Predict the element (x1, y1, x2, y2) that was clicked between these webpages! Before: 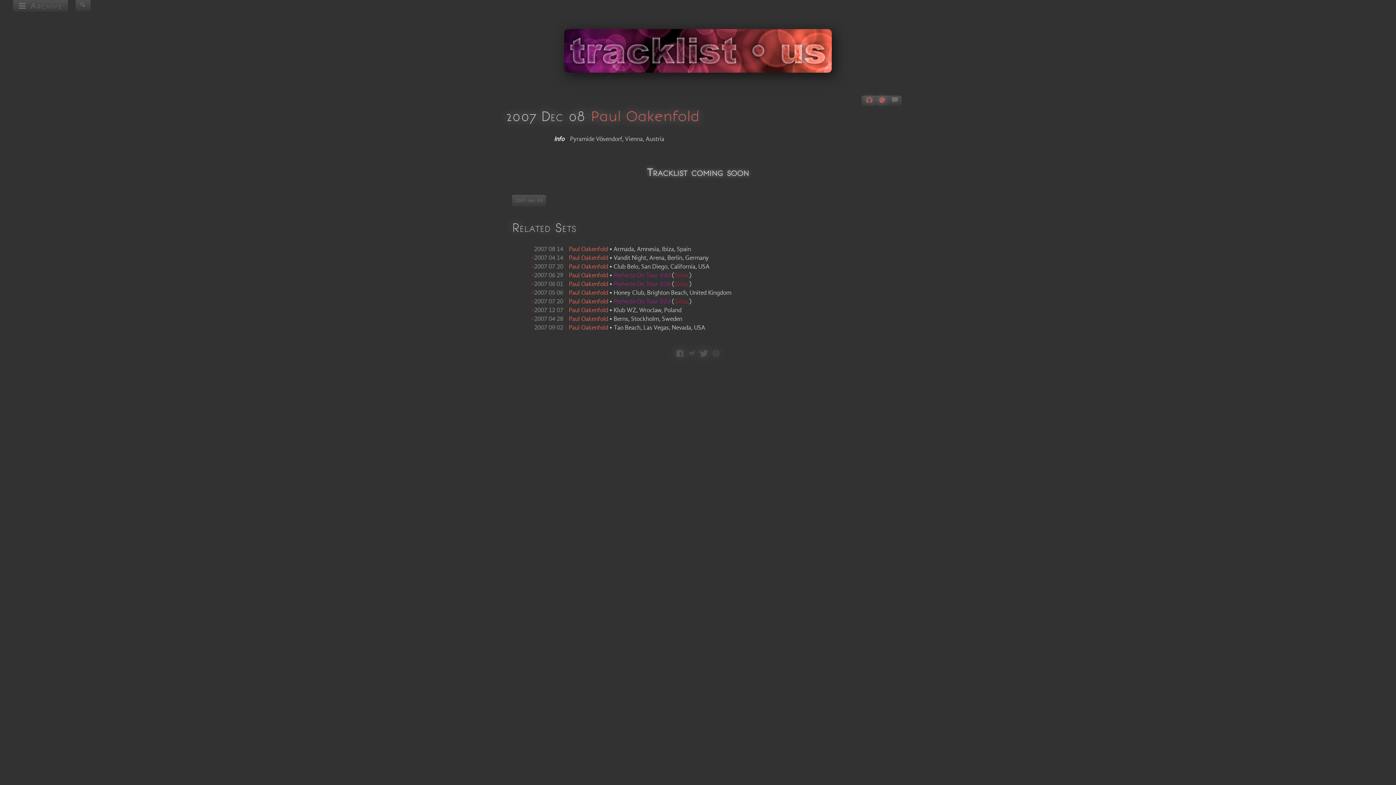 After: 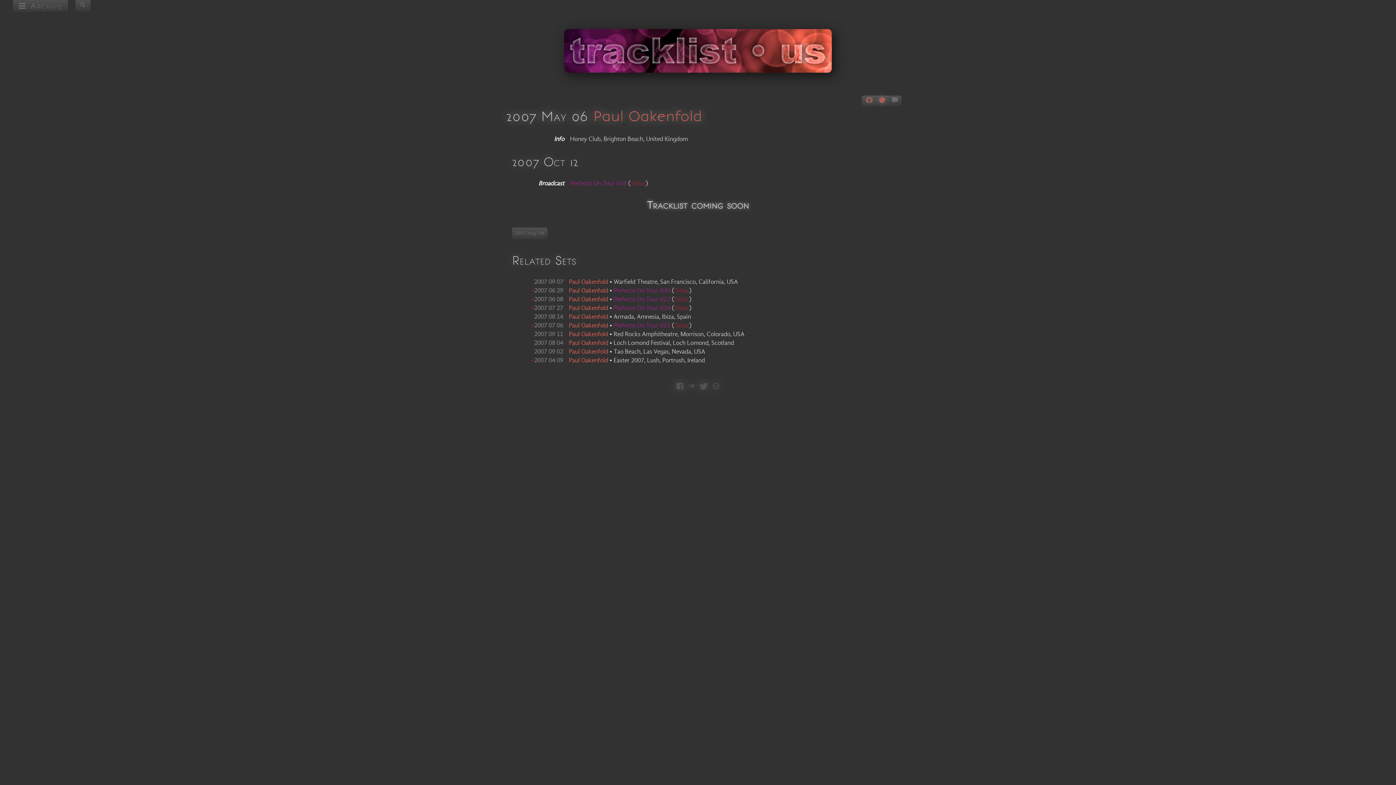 Action: bbox: (534, 289, 563, 296) label: 2007 05 06